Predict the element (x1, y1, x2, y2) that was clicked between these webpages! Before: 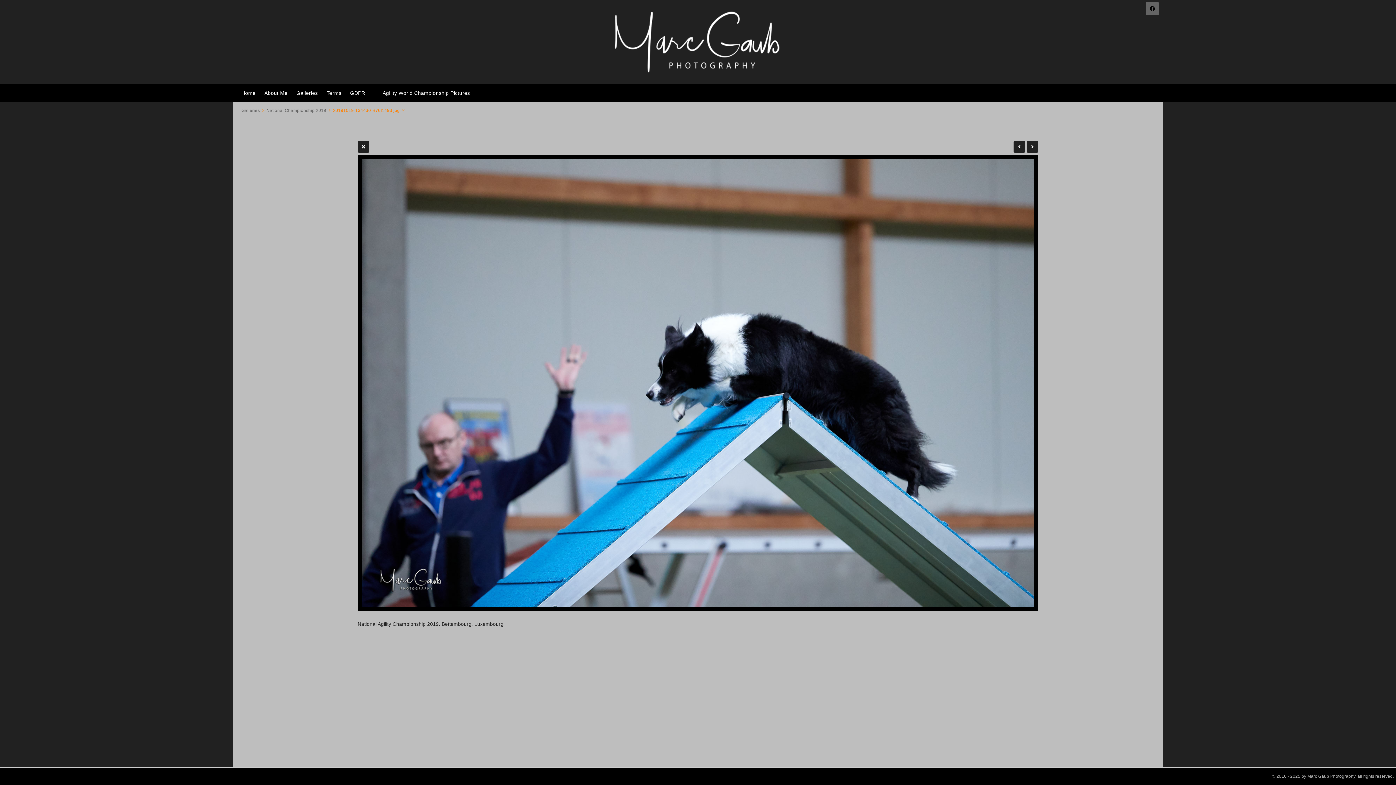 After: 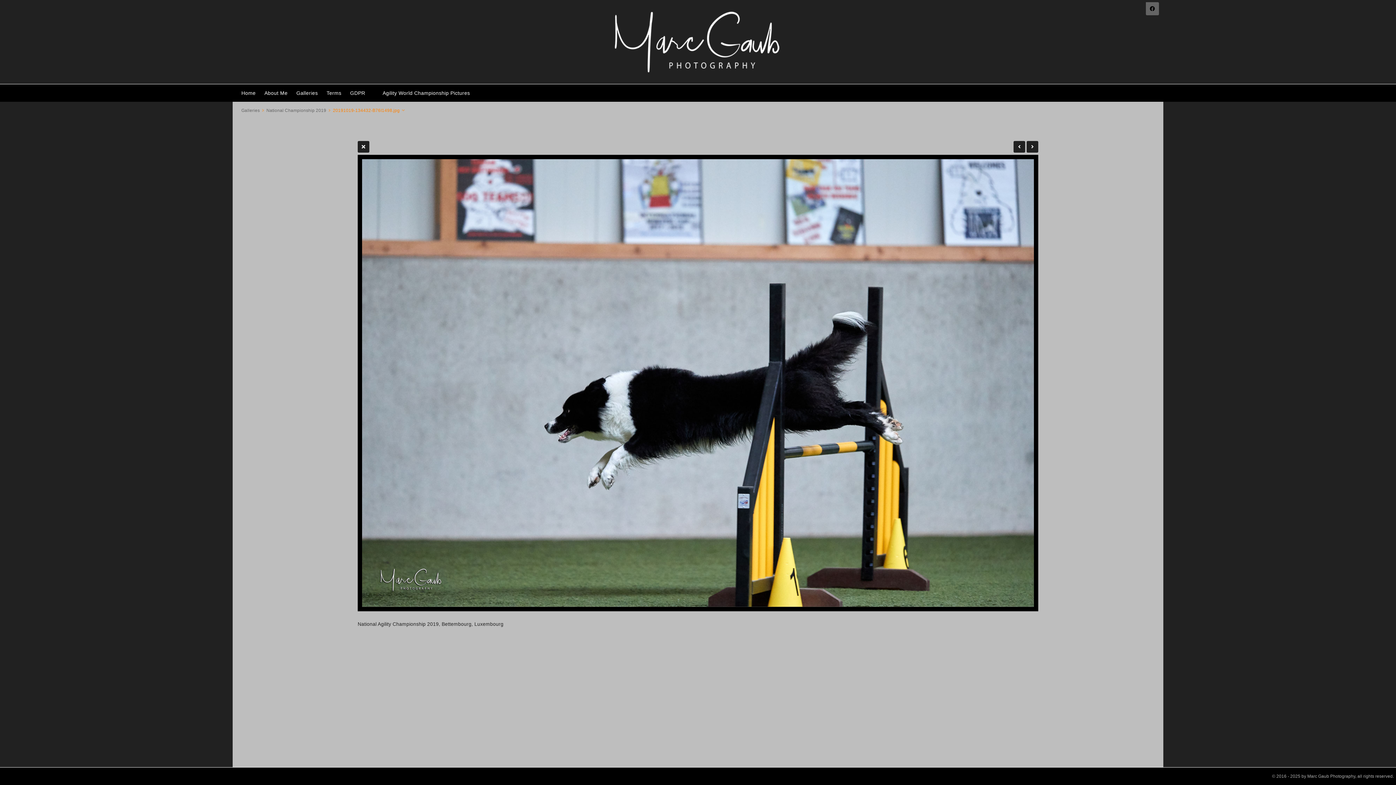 Action: bbox: (1026, 141, 1038, 152)